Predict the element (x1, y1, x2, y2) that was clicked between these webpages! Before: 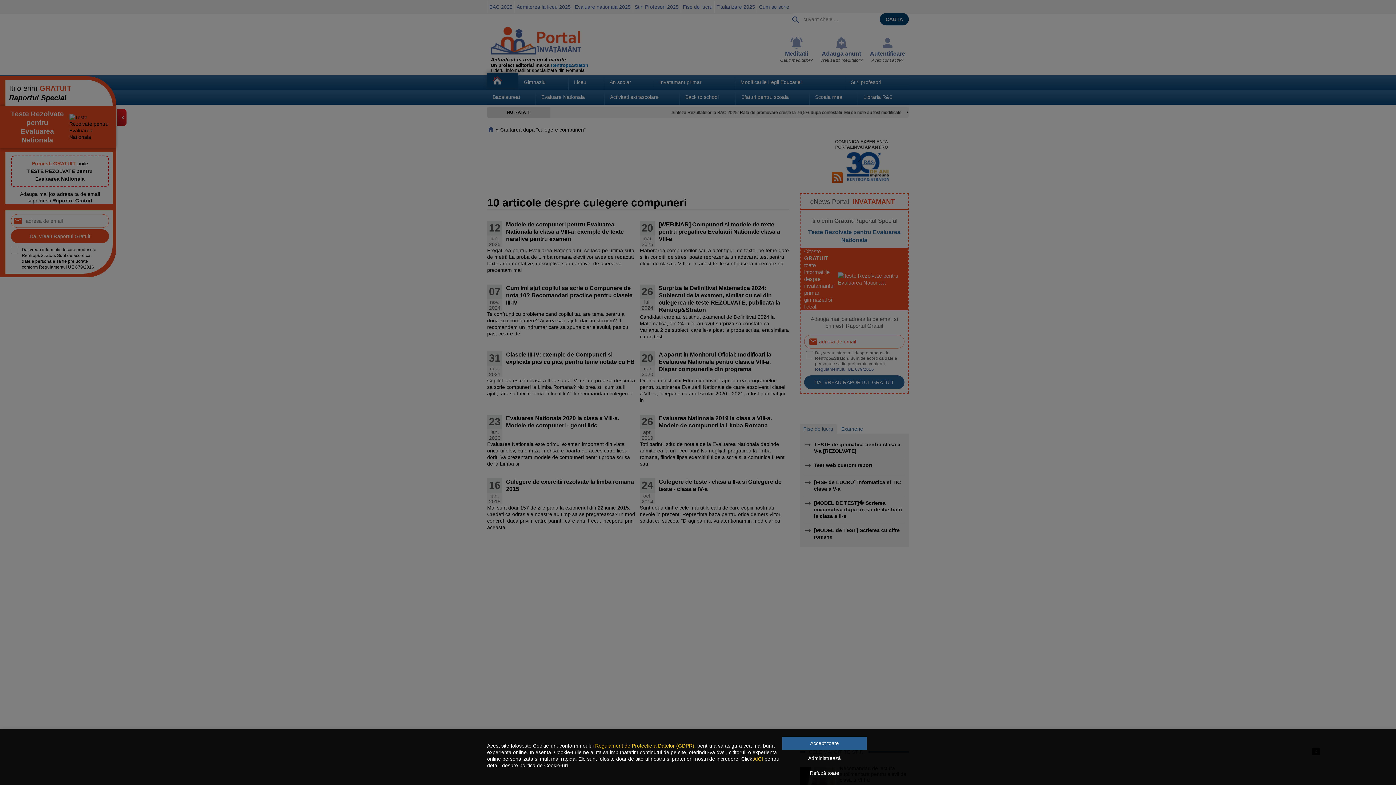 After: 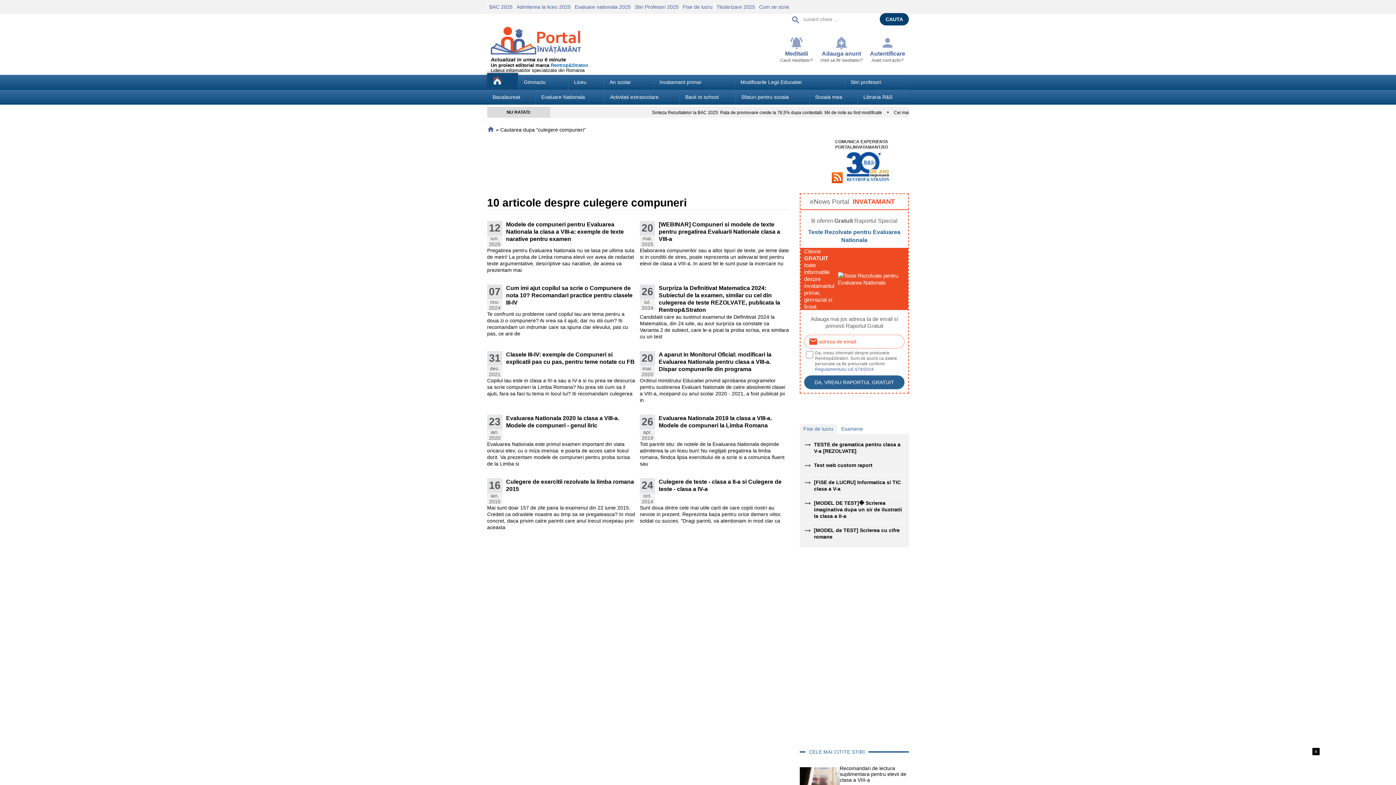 Action: label: Accept toate bbox: (782, 737, 866, 750)